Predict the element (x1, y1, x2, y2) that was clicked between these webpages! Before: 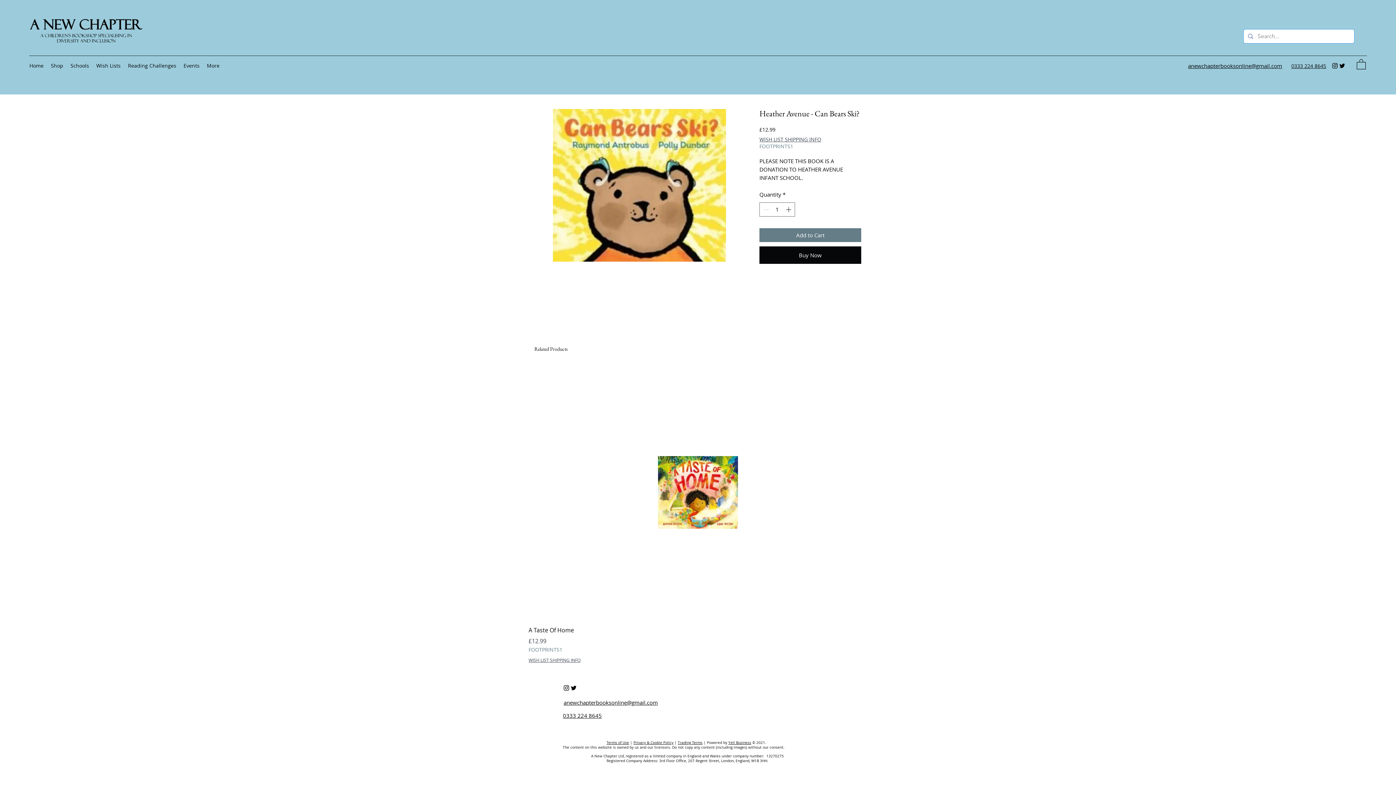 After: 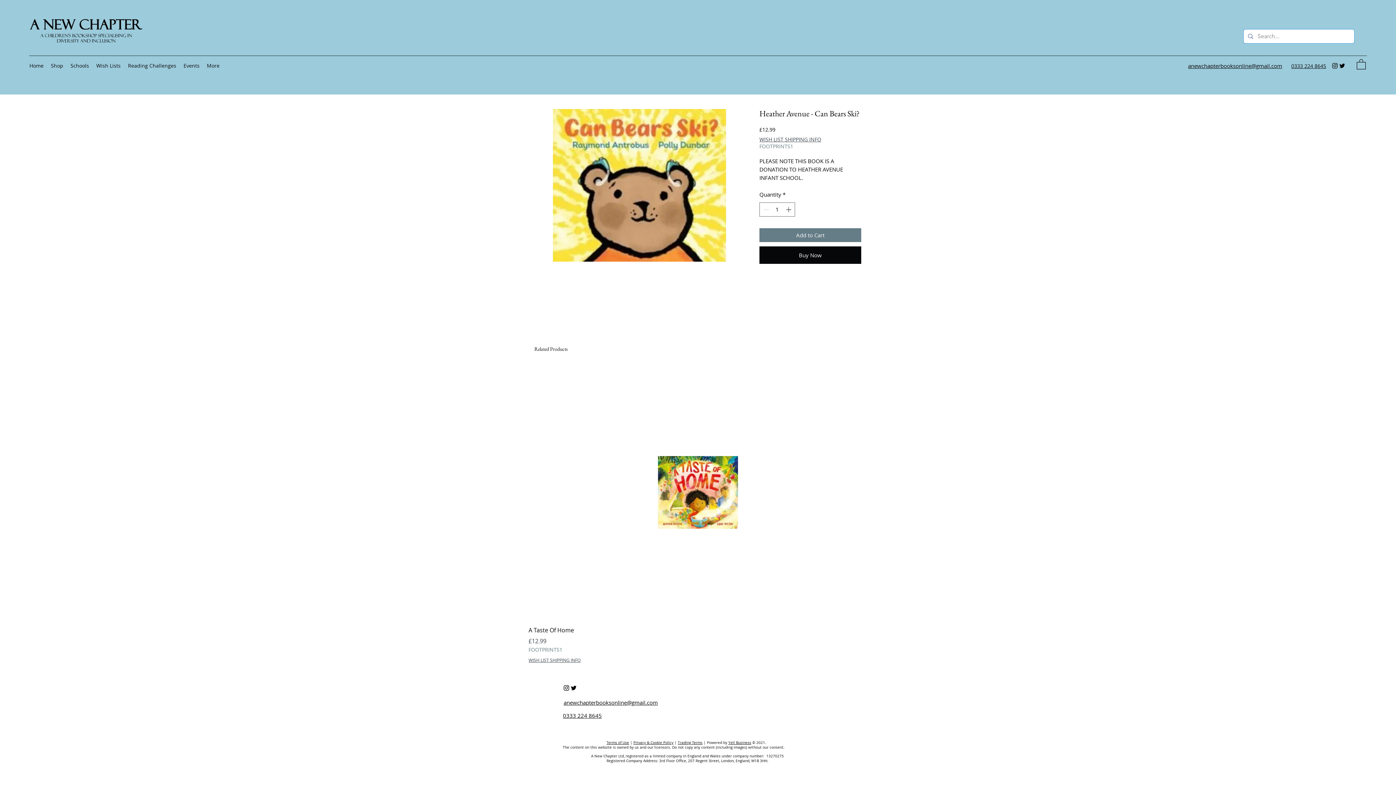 Action: label: Terms of Use bbox: (606, 740, 629, 745)